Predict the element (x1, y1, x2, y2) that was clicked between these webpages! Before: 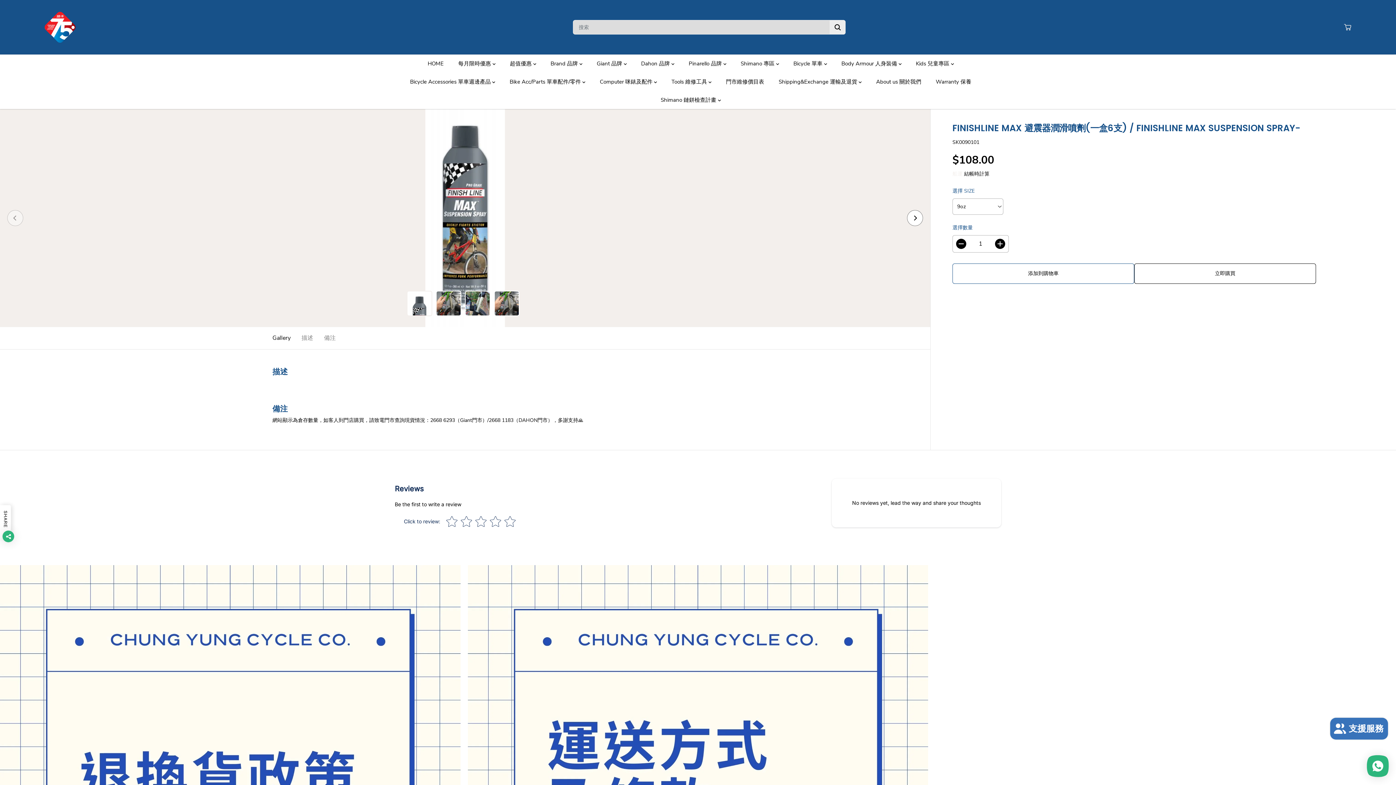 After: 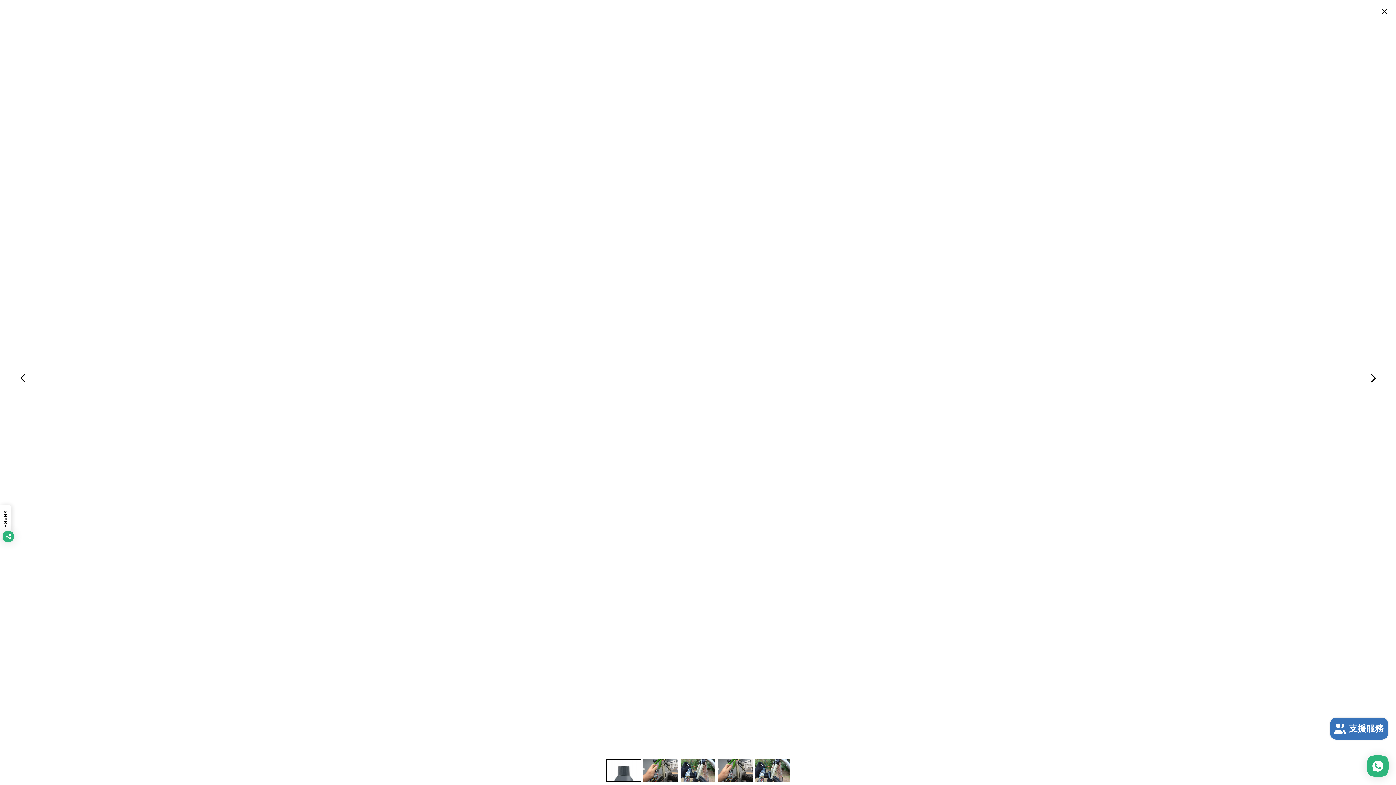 Action: label: finishline max 避震器潤滑噴劑(一盒6支) / finishline max suspension spray- bbox: (0, 109, 930, 327)